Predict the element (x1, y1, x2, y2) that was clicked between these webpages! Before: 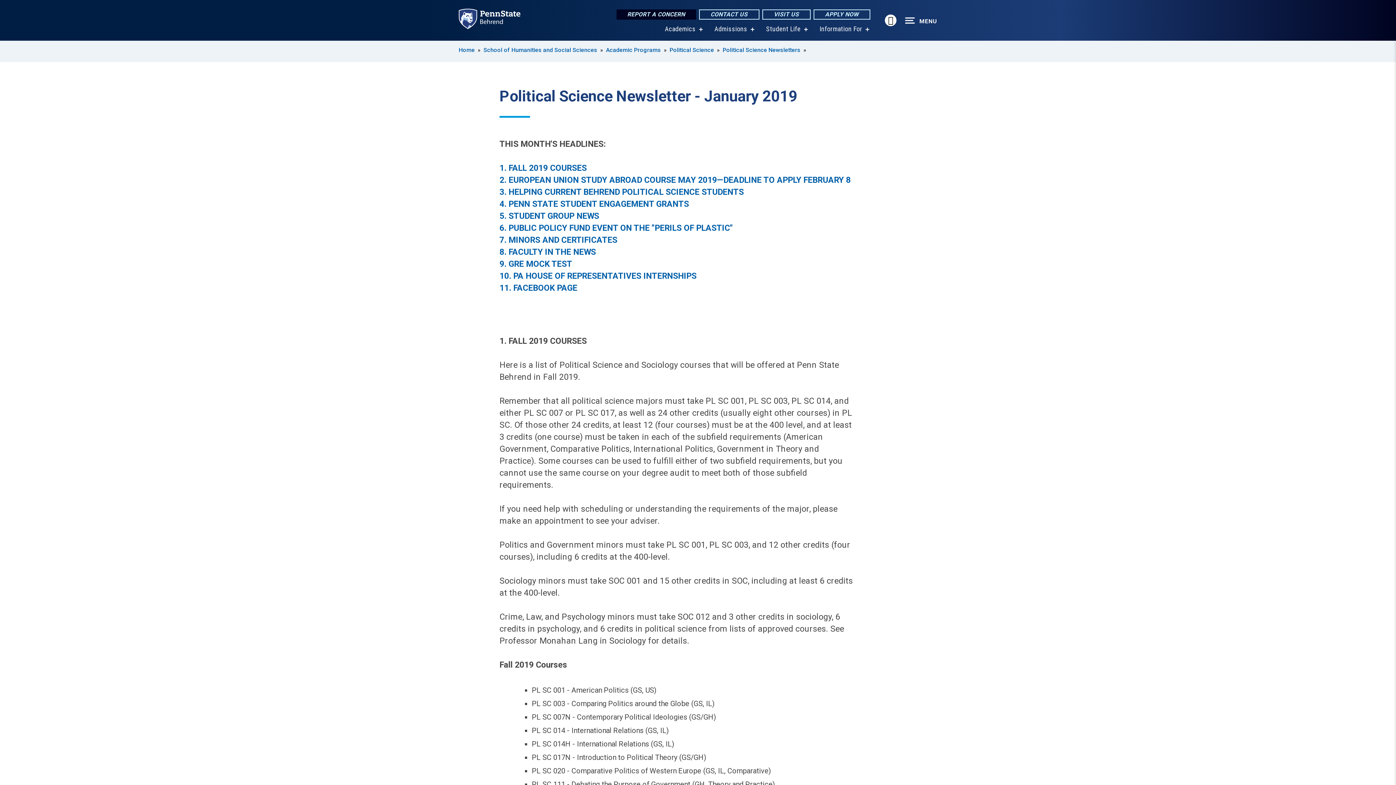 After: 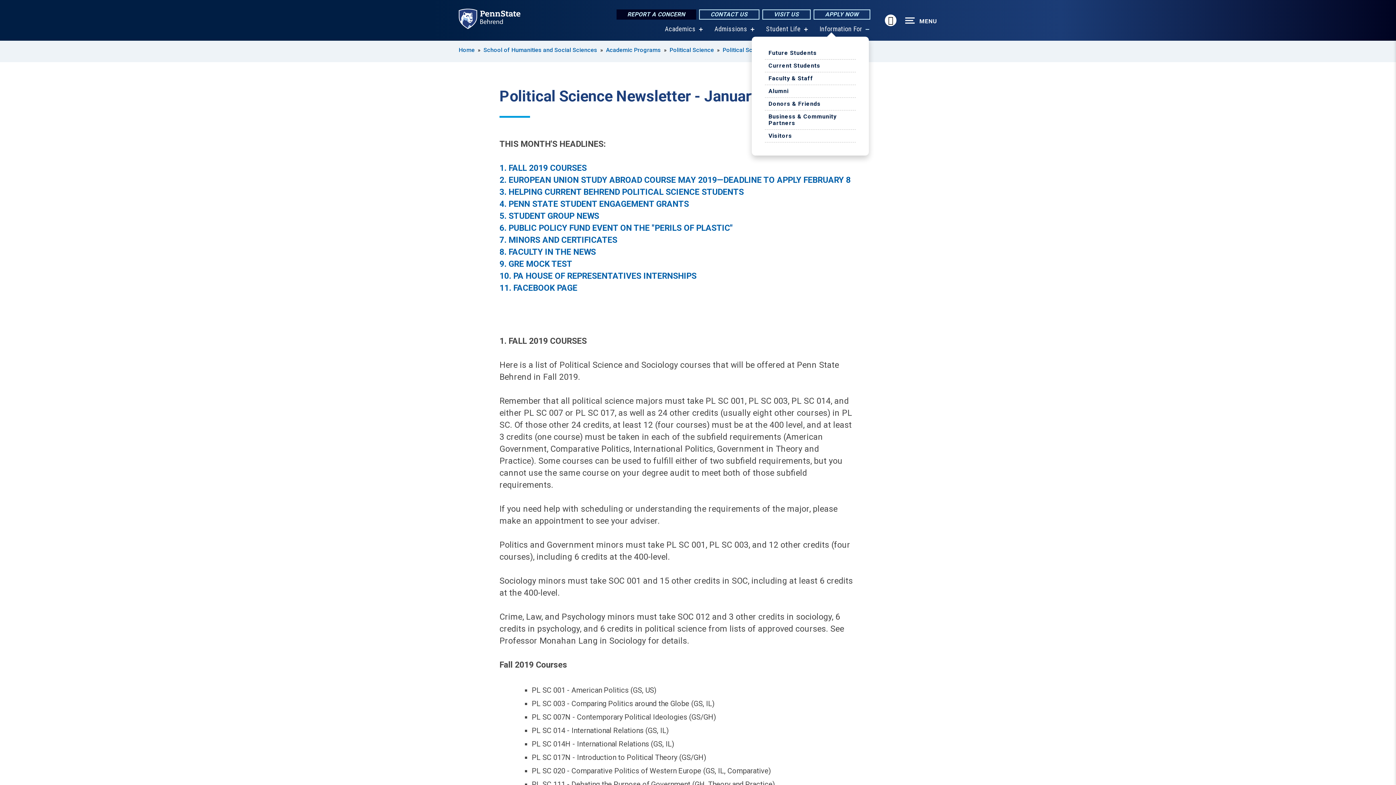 Action: label: show submenu for “Information For” bbox: (865, 27, 869, 31)